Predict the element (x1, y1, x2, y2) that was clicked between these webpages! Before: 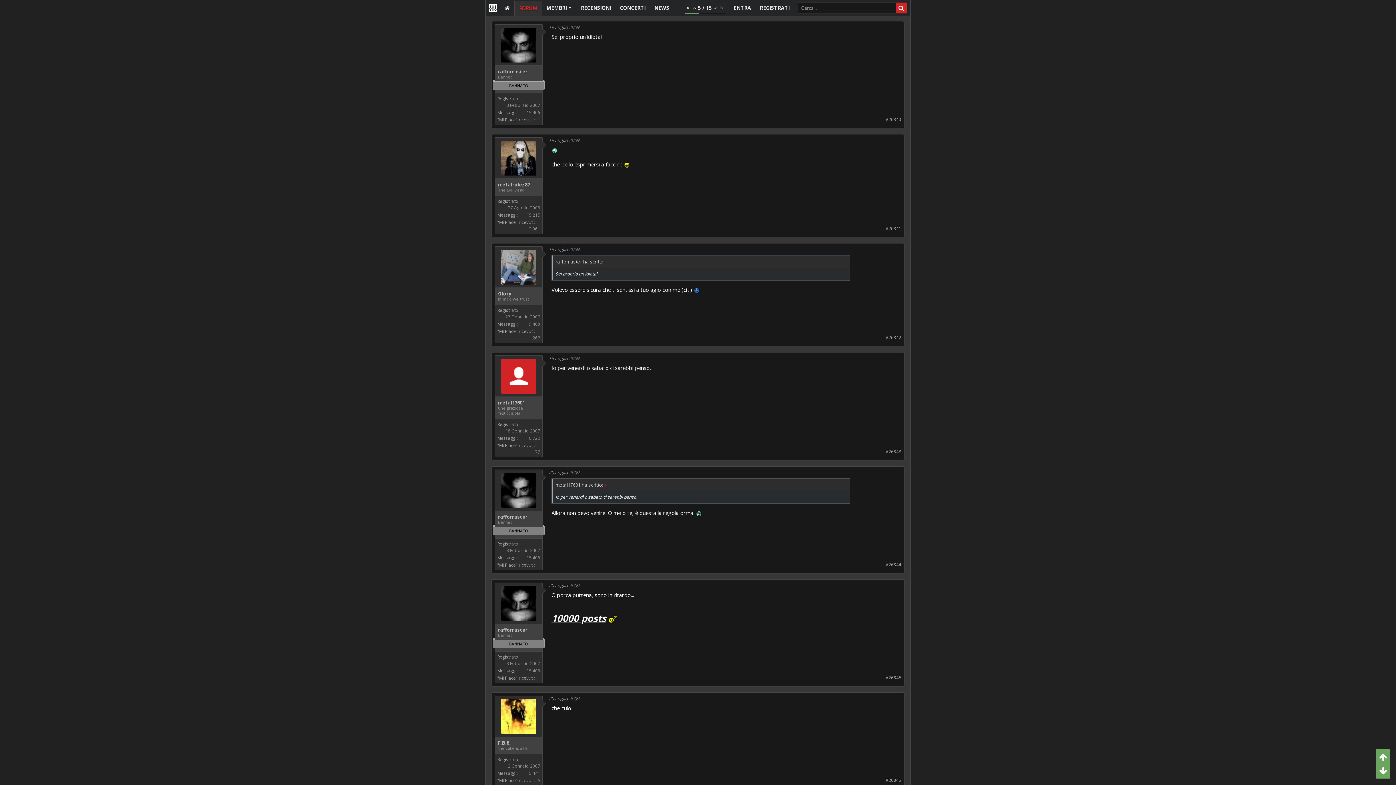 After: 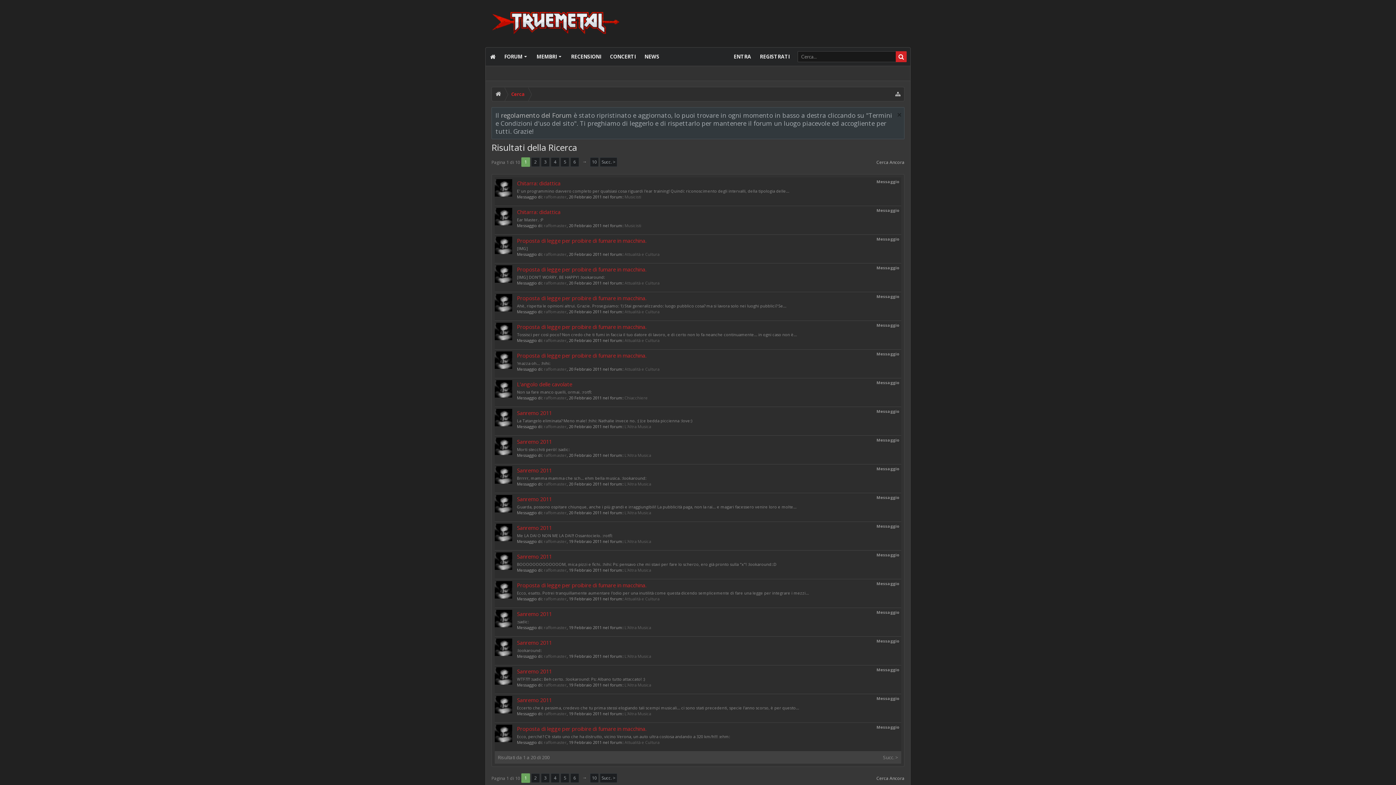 Action: bbox: (526, 668, 540, 674) label: 15.406